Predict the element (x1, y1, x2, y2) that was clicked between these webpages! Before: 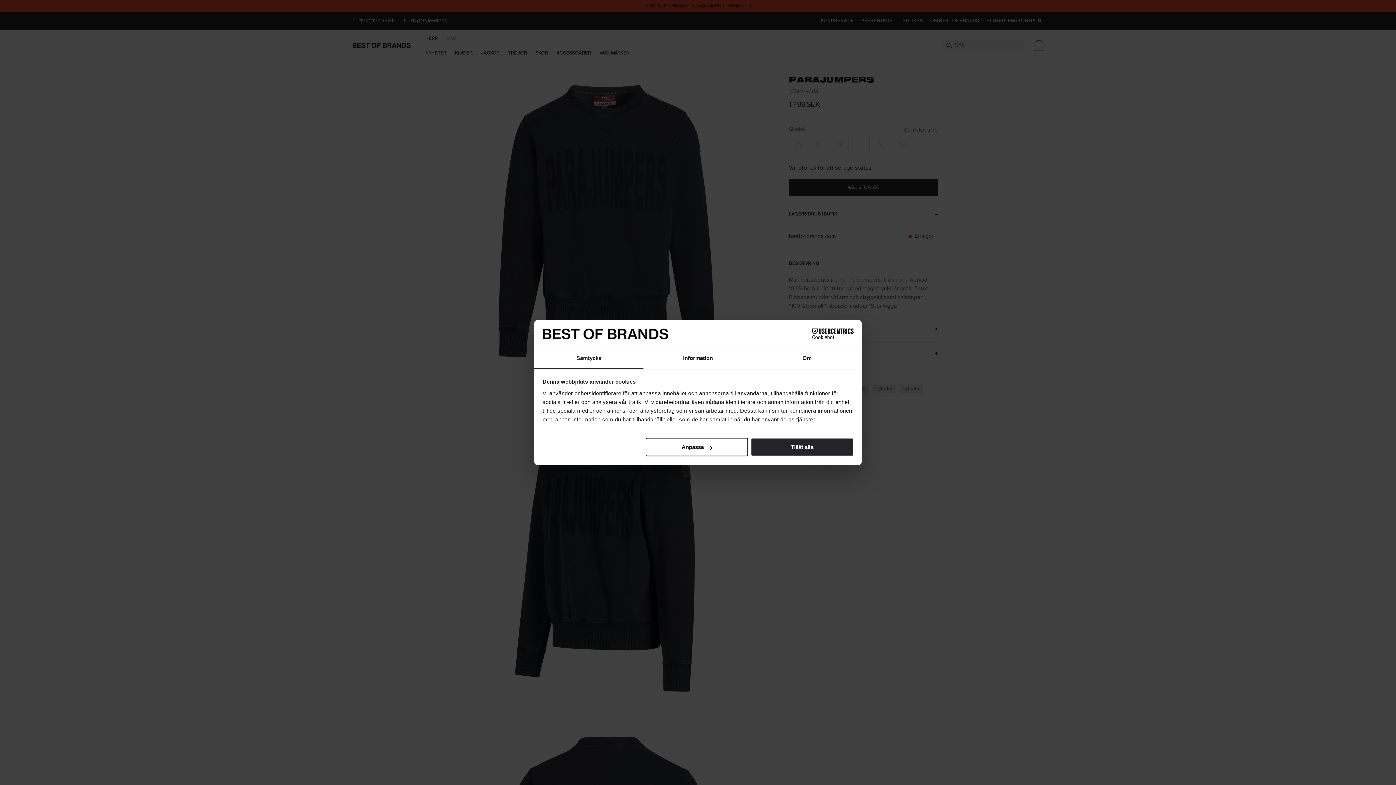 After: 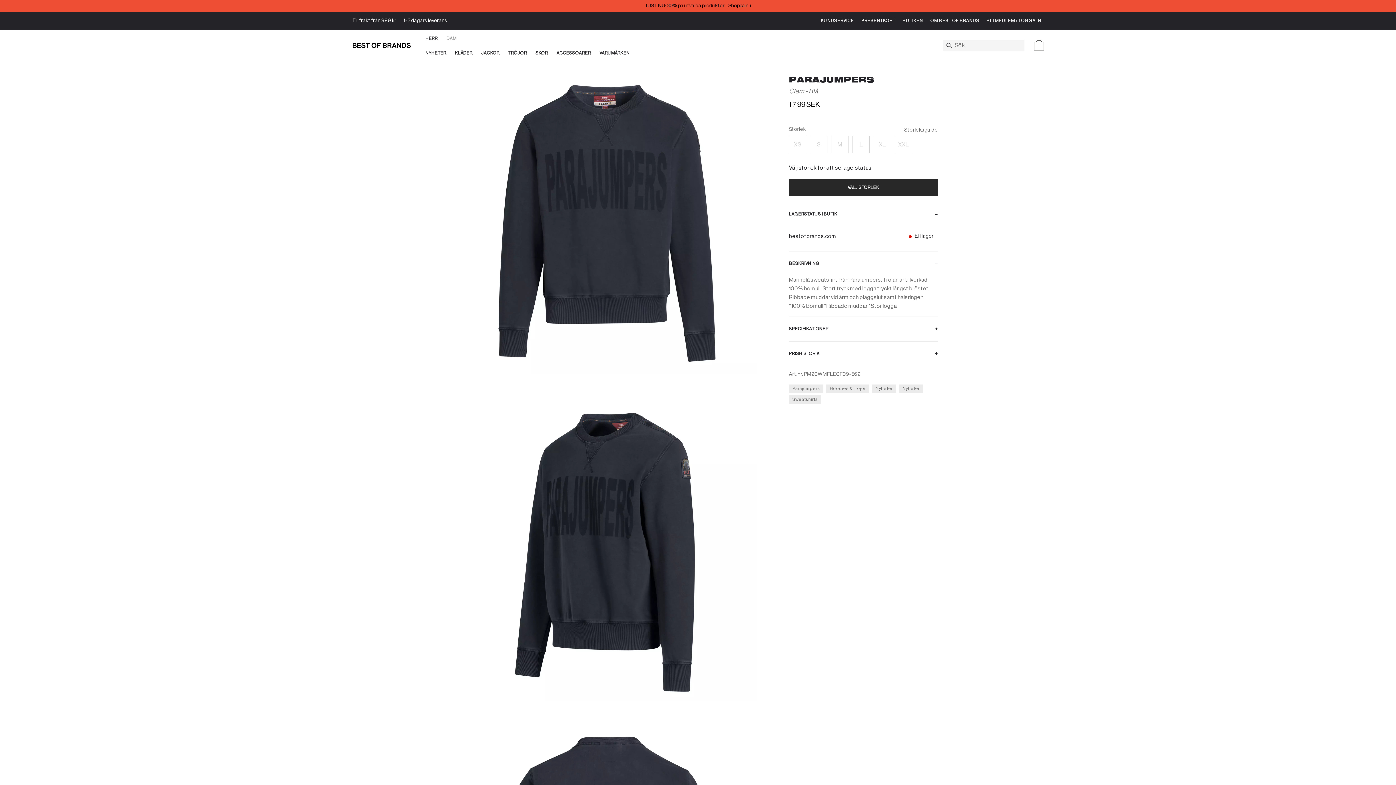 Action: bbox: (751, 438, 853, 456) label: Tillåt alla